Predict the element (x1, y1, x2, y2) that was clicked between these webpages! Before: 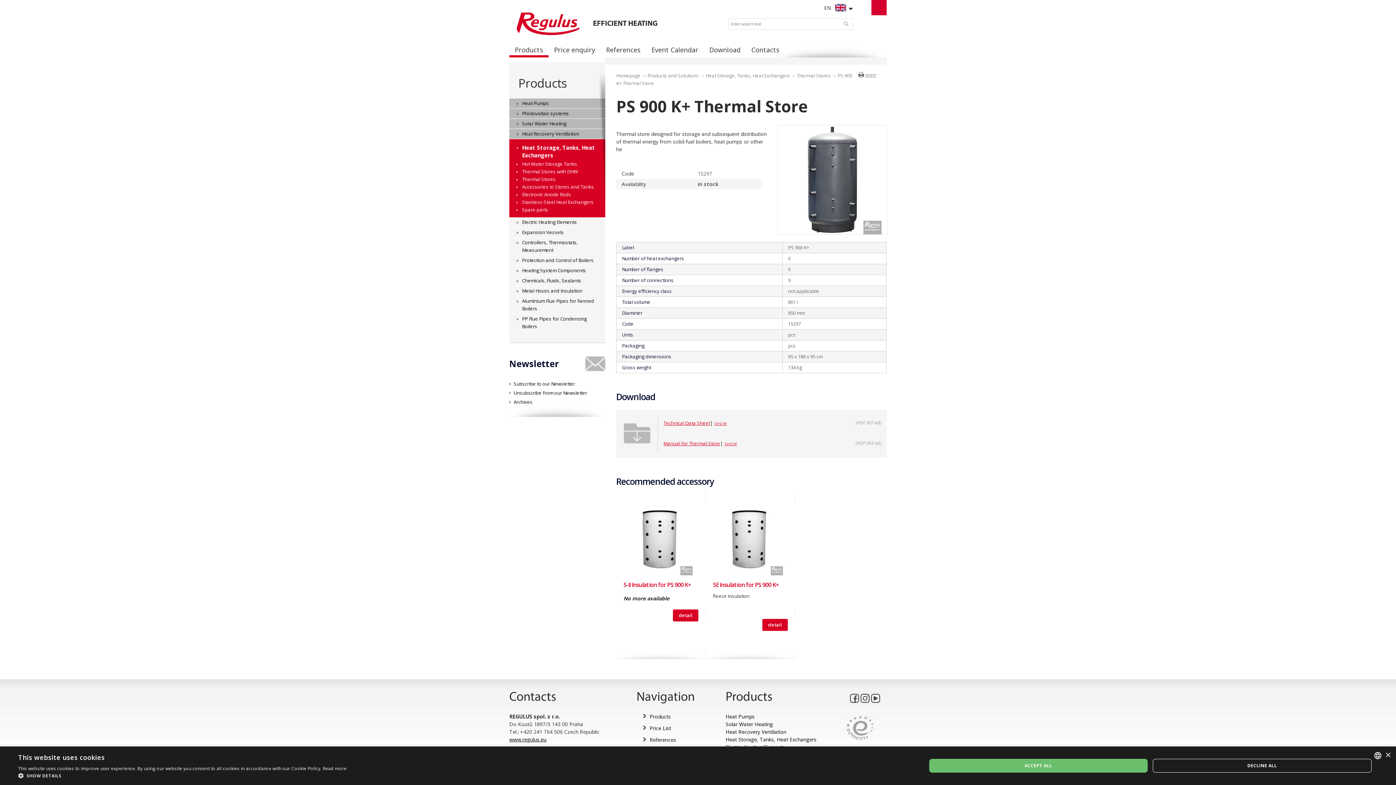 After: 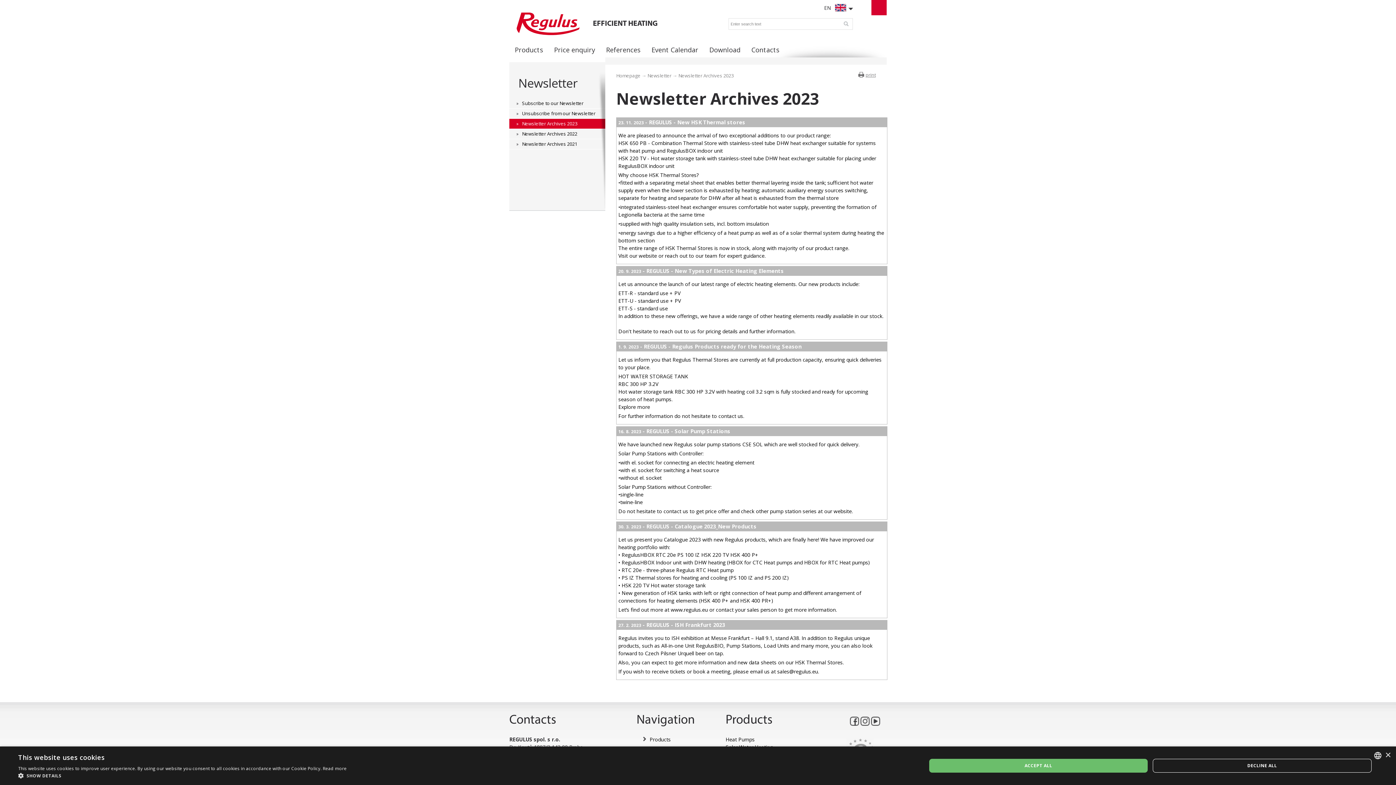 Action: bbox: (513, 398, 532, 405) label: Archives